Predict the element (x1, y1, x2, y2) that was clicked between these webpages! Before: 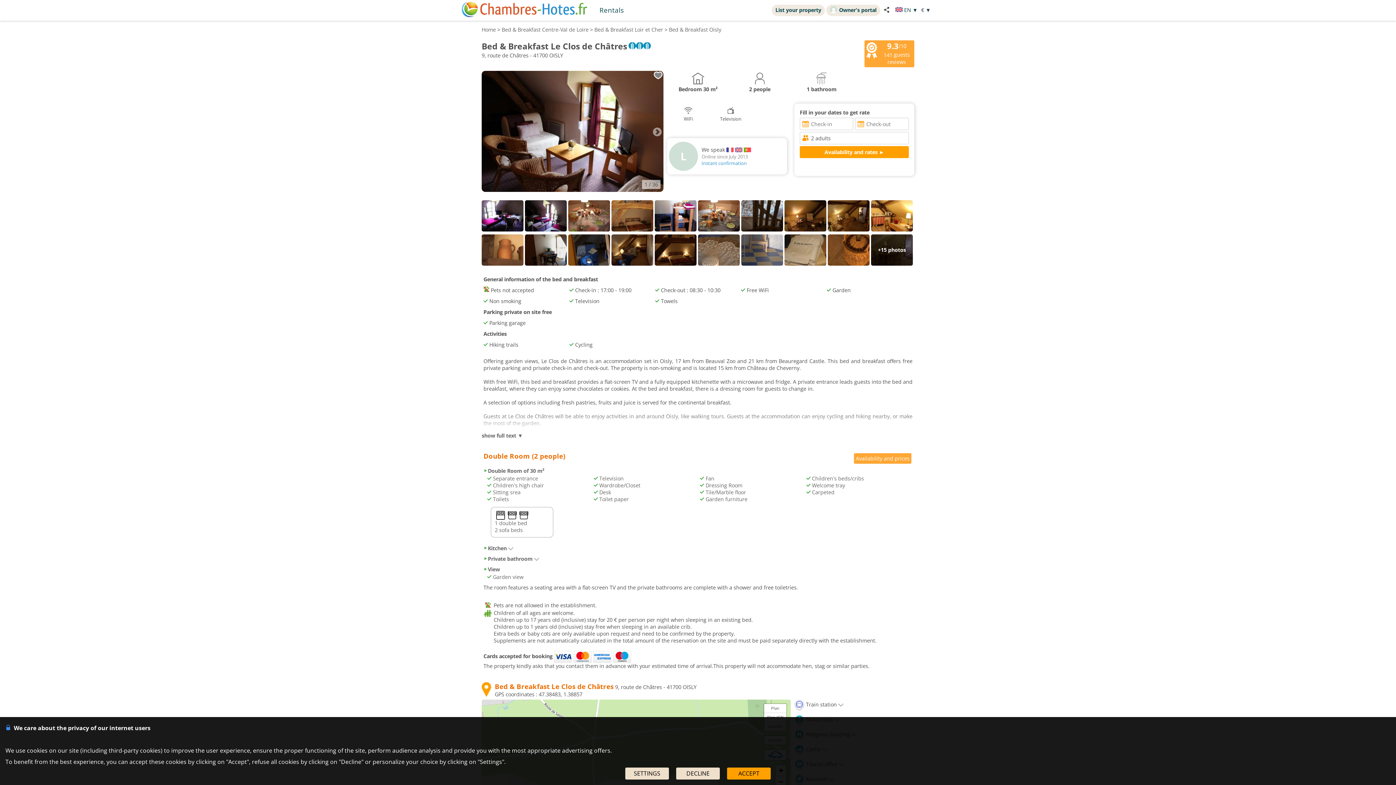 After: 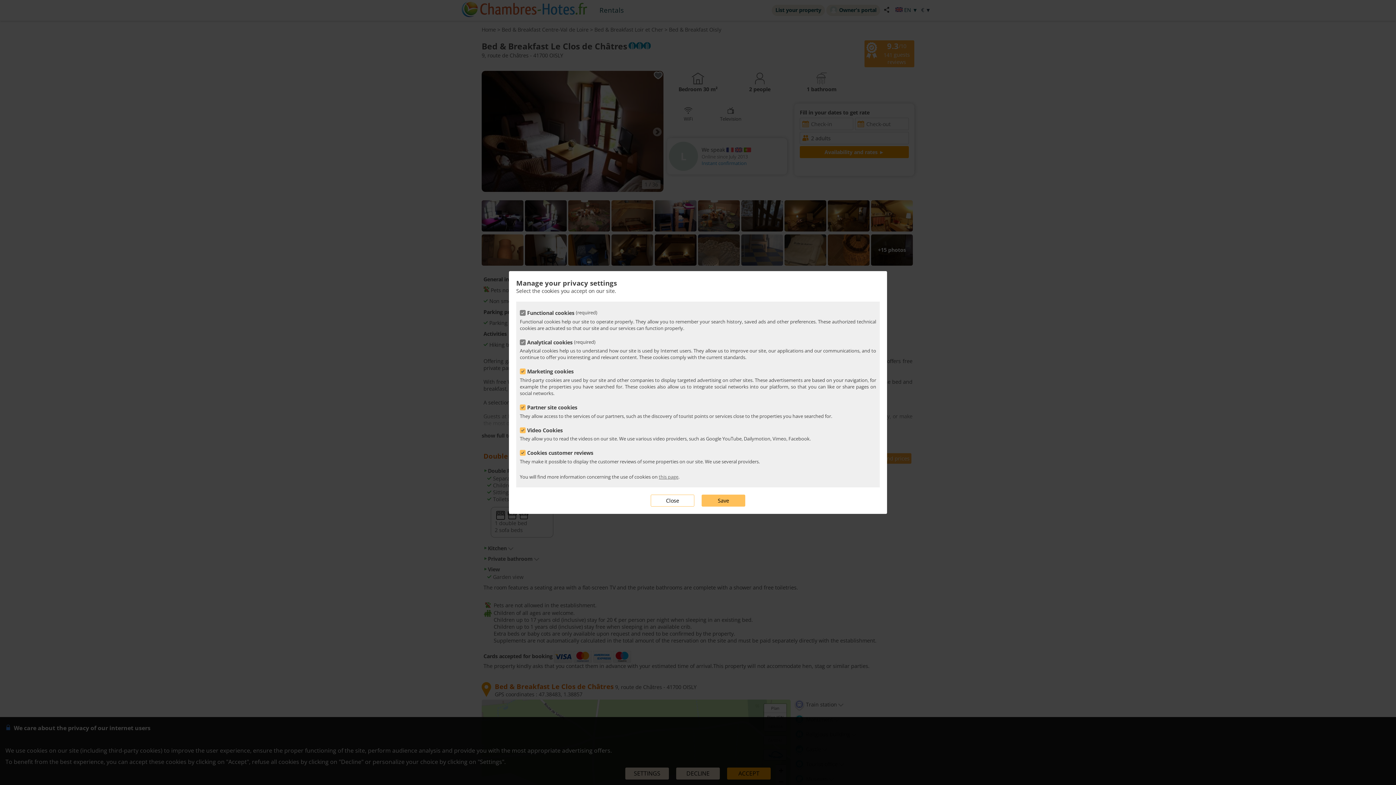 Action: bbox: (625, 768, 669, 780) label: SETTINGS